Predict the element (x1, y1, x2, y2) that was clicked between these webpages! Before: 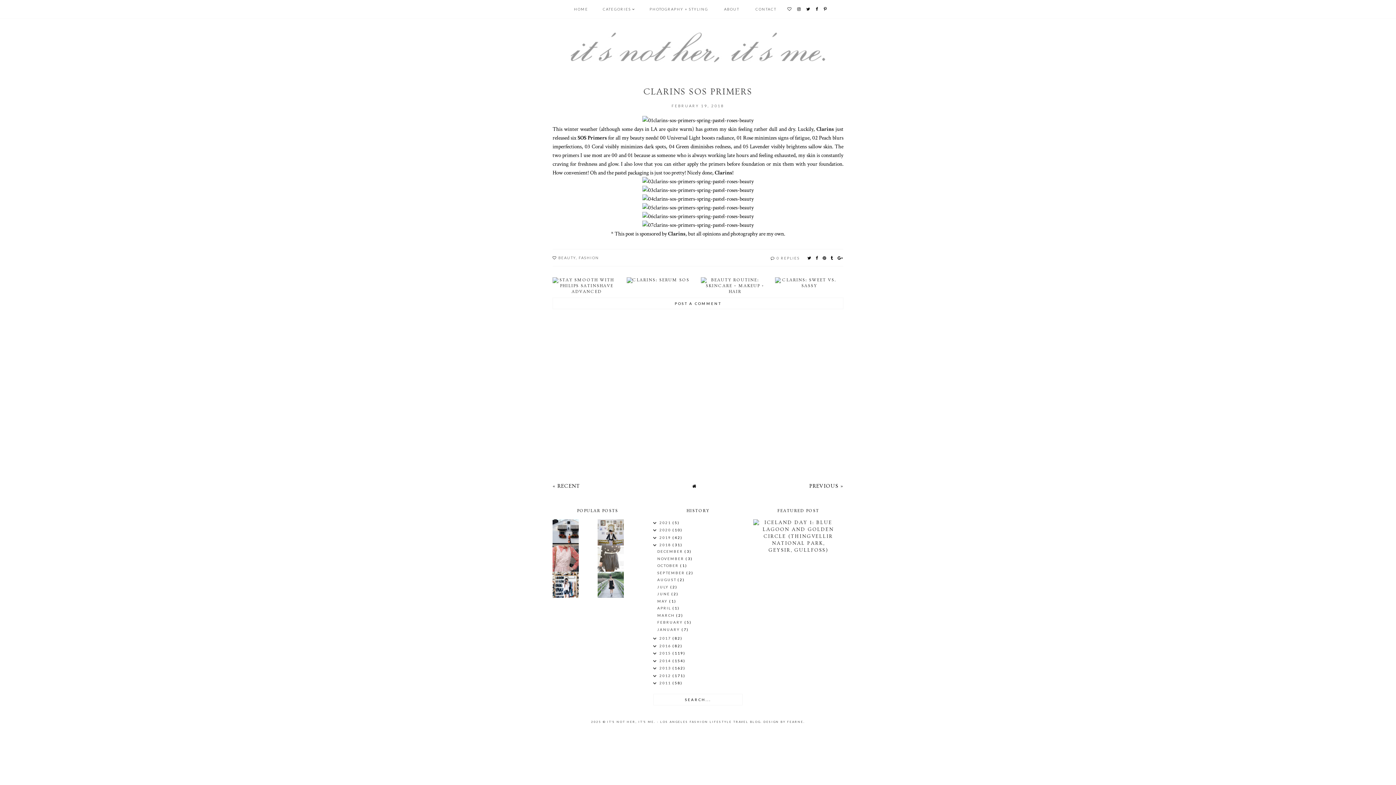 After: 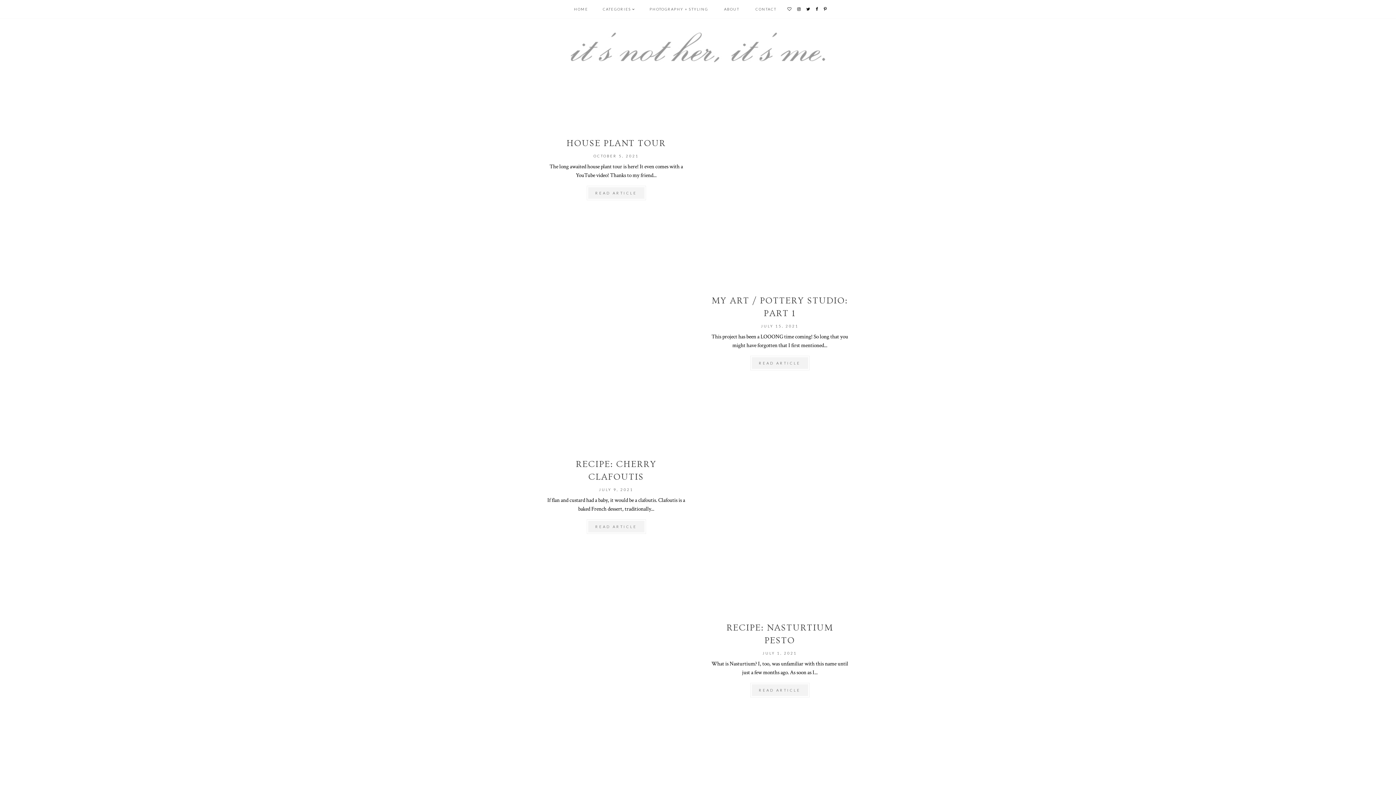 Action: label: 2021  bbox: (659, 520, 672, 524)